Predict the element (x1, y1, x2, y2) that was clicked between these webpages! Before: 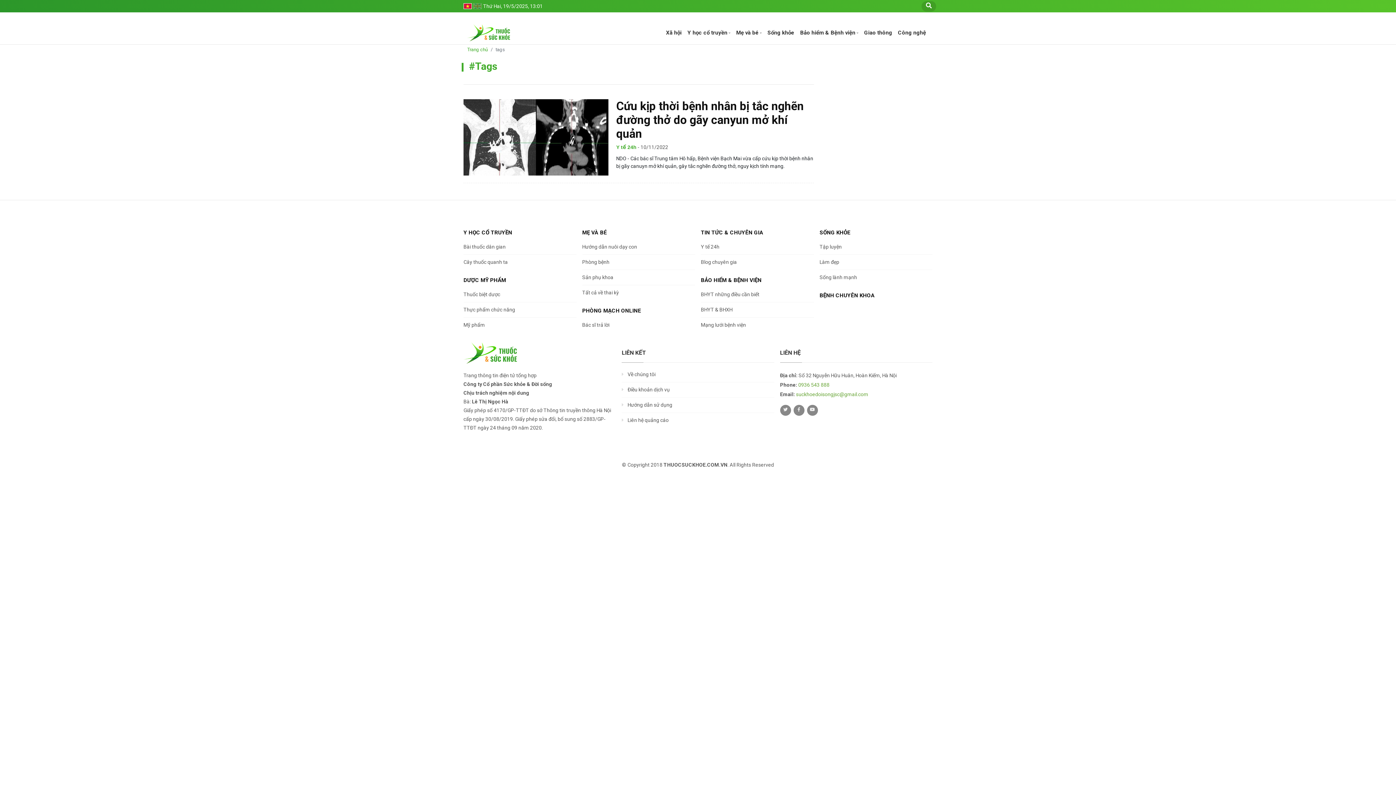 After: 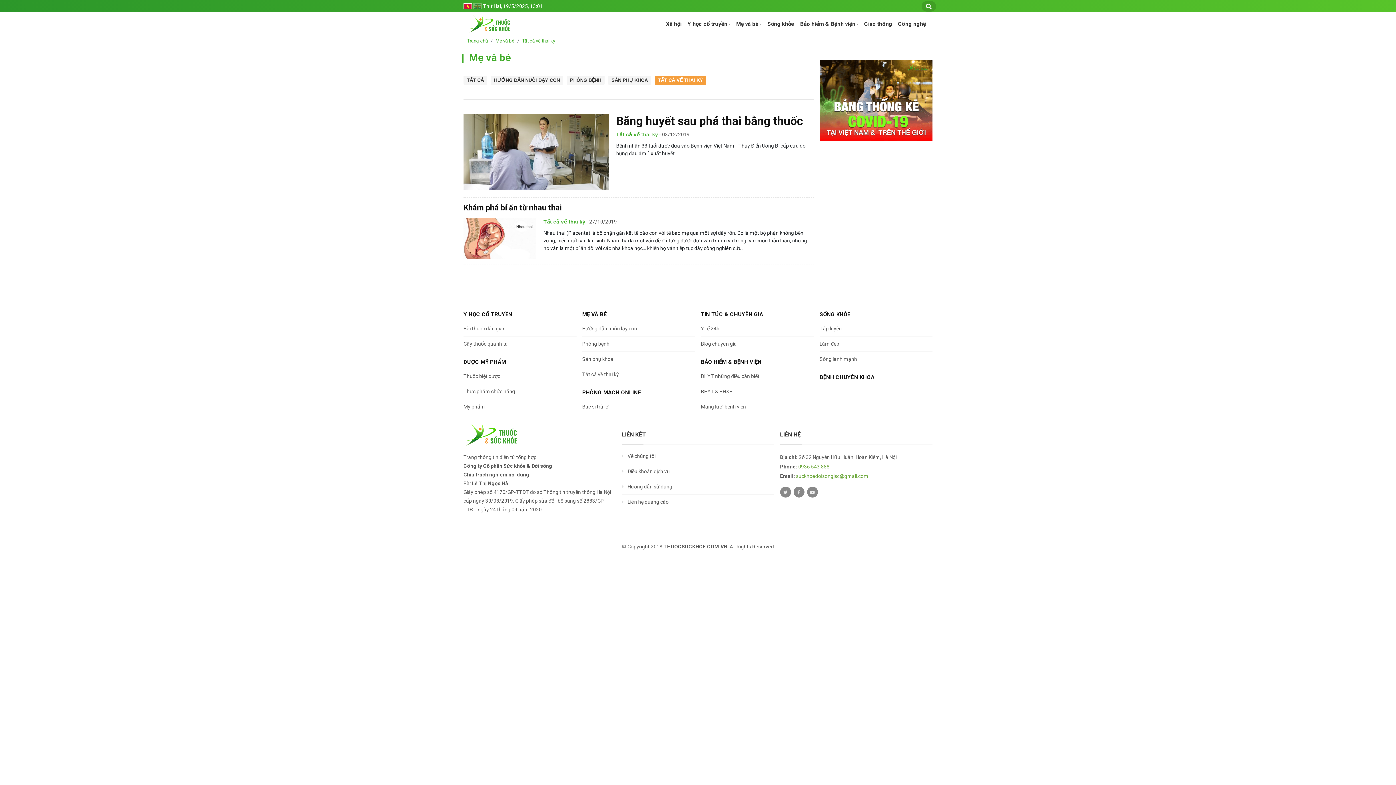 Action: label: Tất cả về thai kỳ bbox: (582, 289, 619, 295)